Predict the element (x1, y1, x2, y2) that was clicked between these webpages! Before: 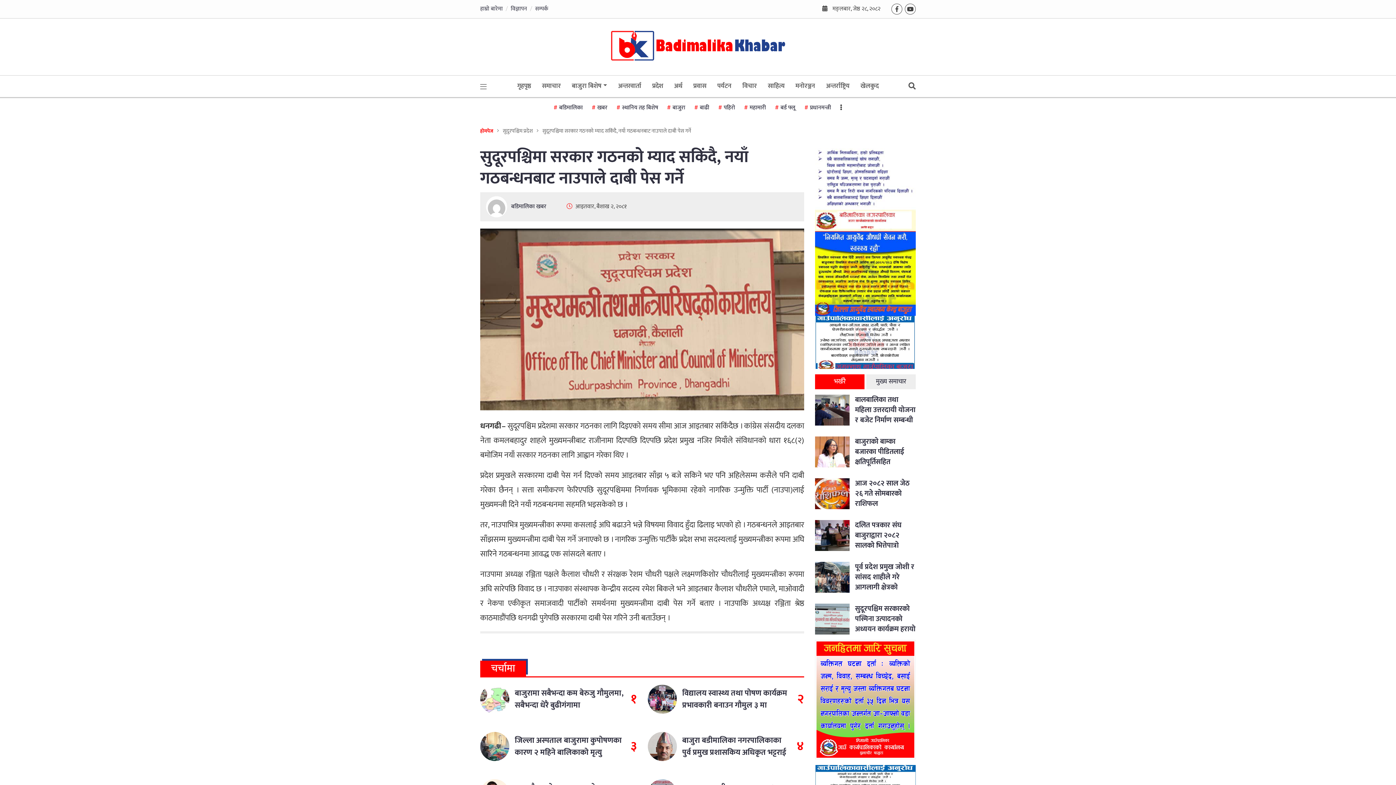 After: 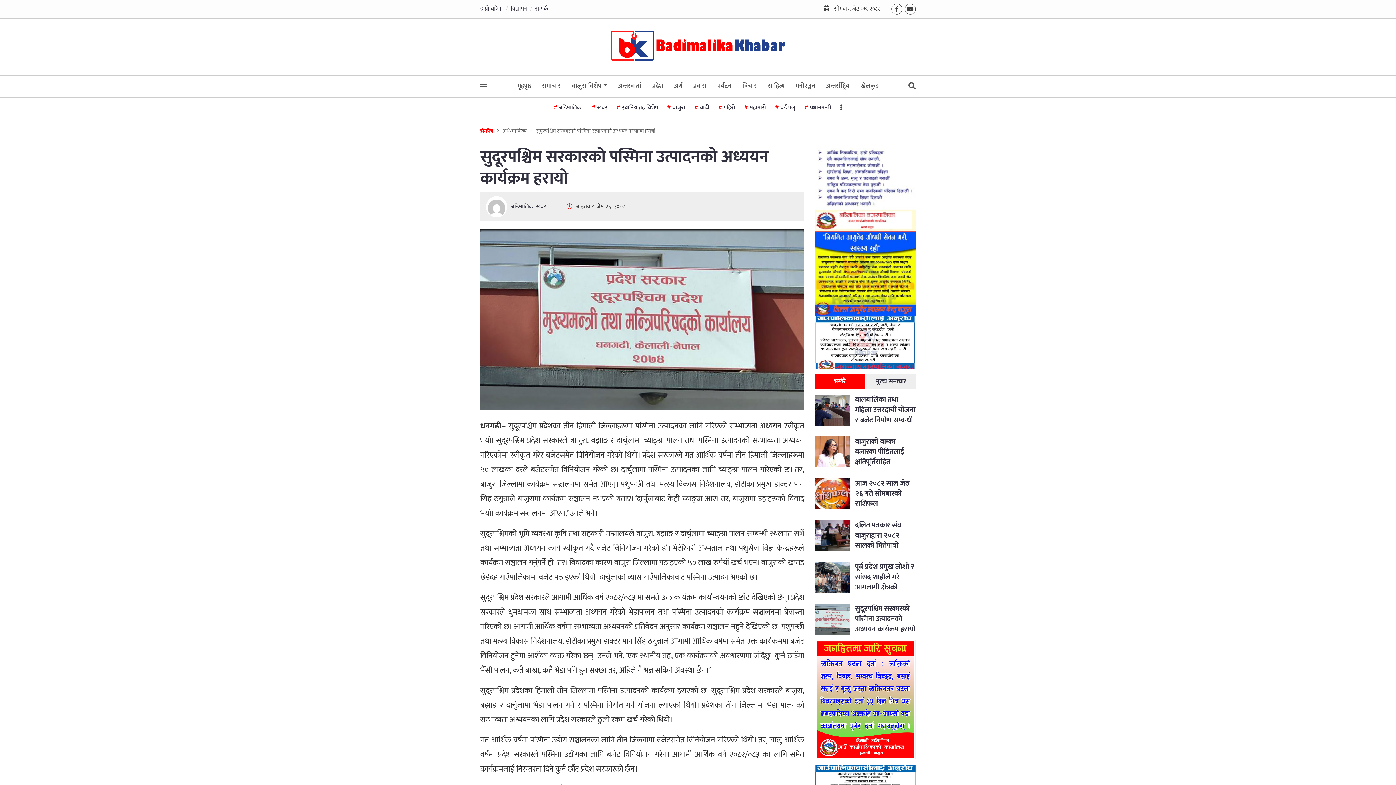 Action: label: सुदूरपश्चिम सरकारकाे पस्मिना उत्पादनको अध्ययन कार्यक्रम हरायाे bbox: (815, 604, 916, 634)